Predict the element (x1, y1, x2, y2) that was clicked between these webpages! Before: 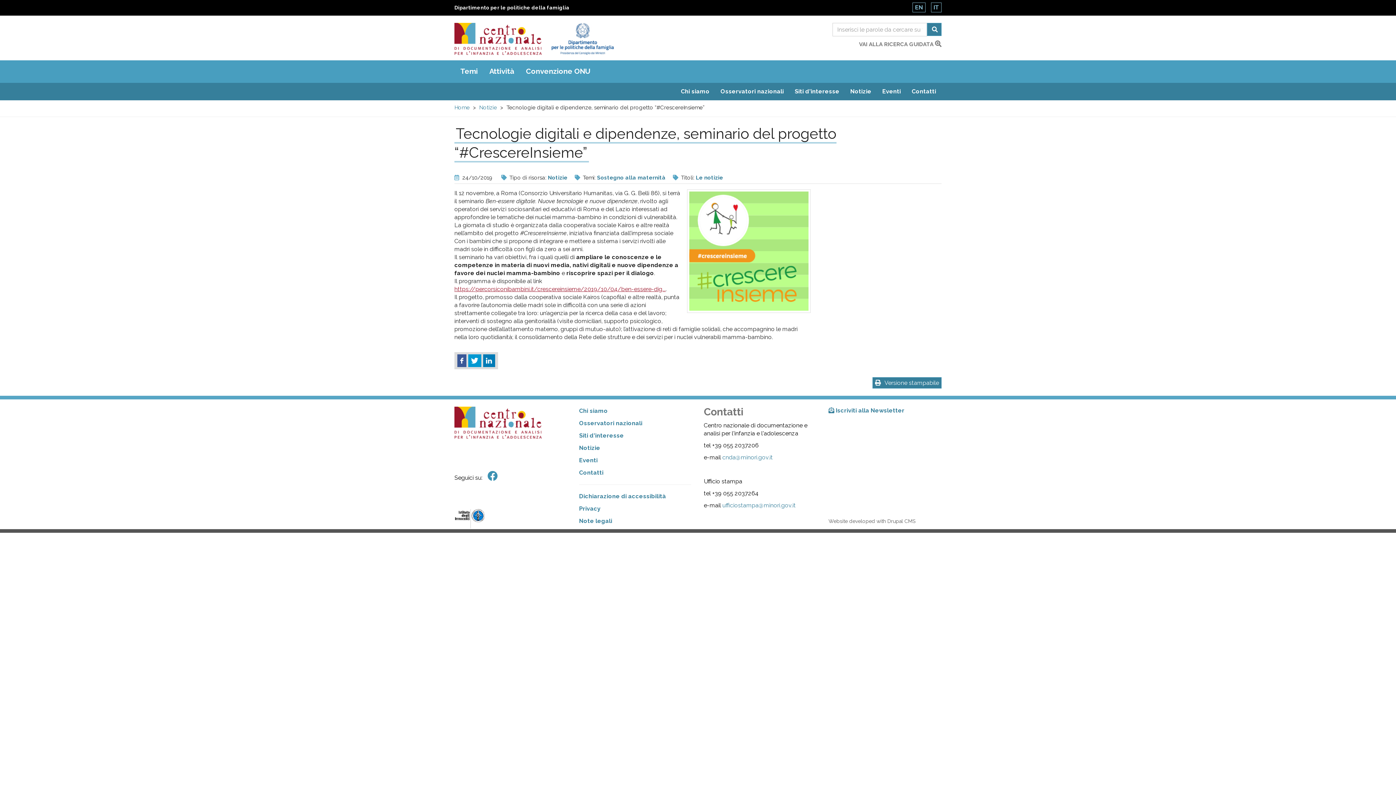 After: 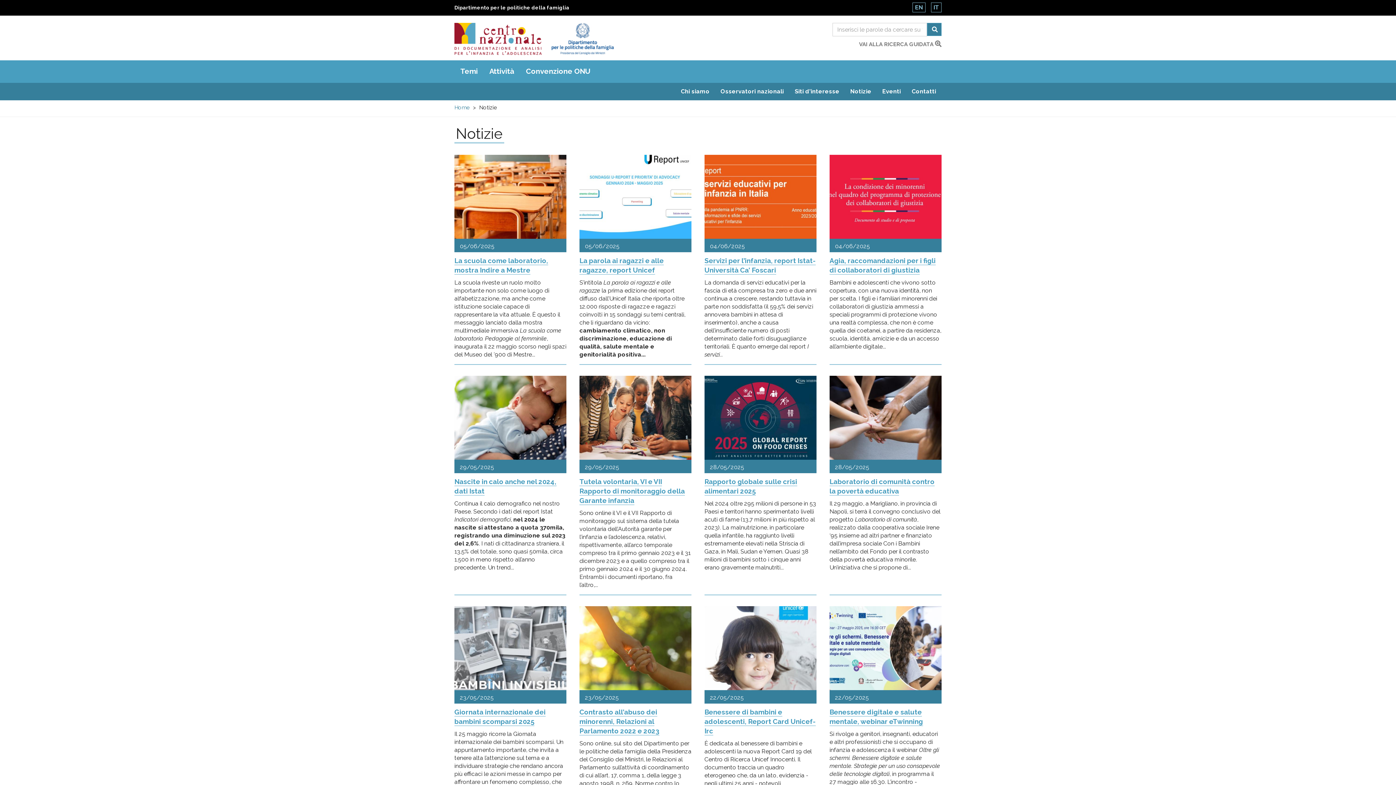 Action: bbox: (848, 84, 873, 96) label: Notizie